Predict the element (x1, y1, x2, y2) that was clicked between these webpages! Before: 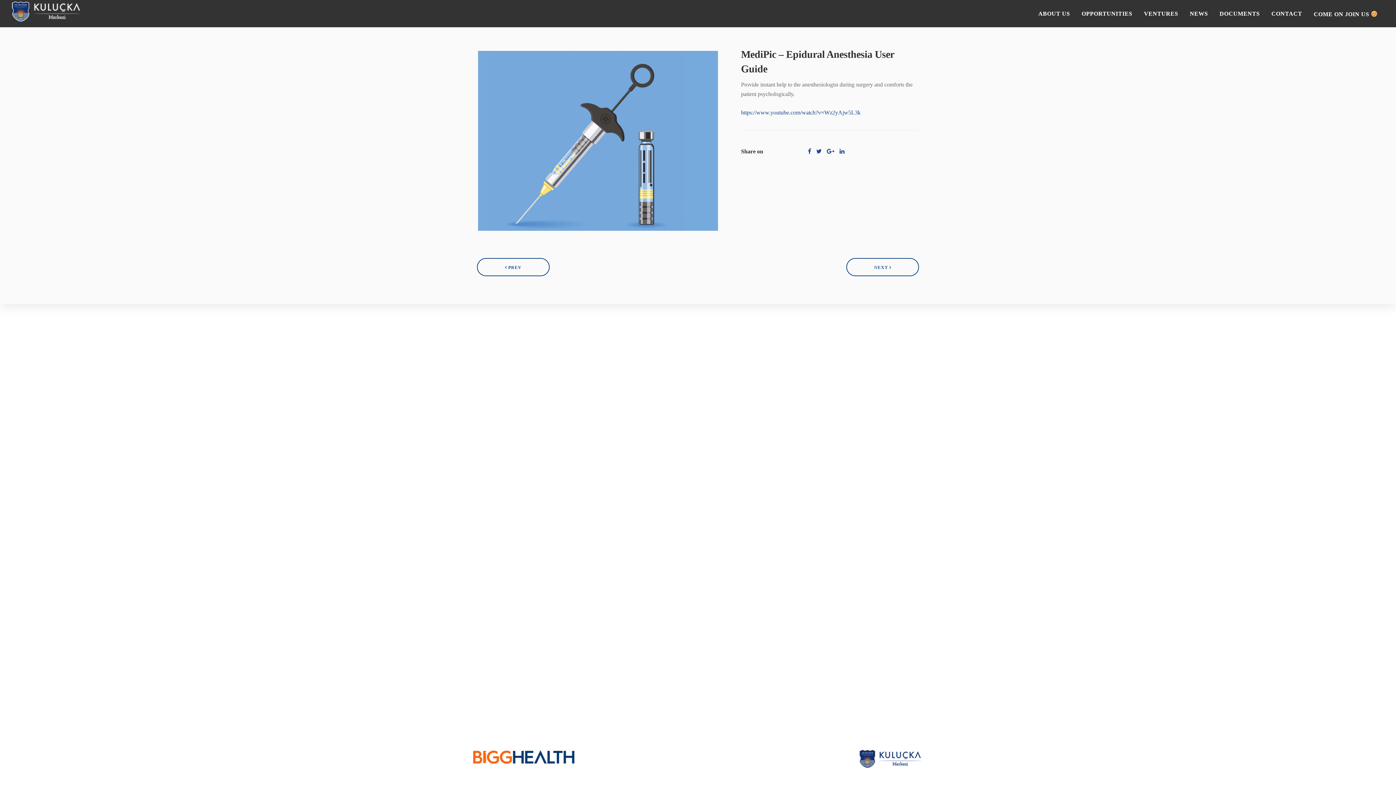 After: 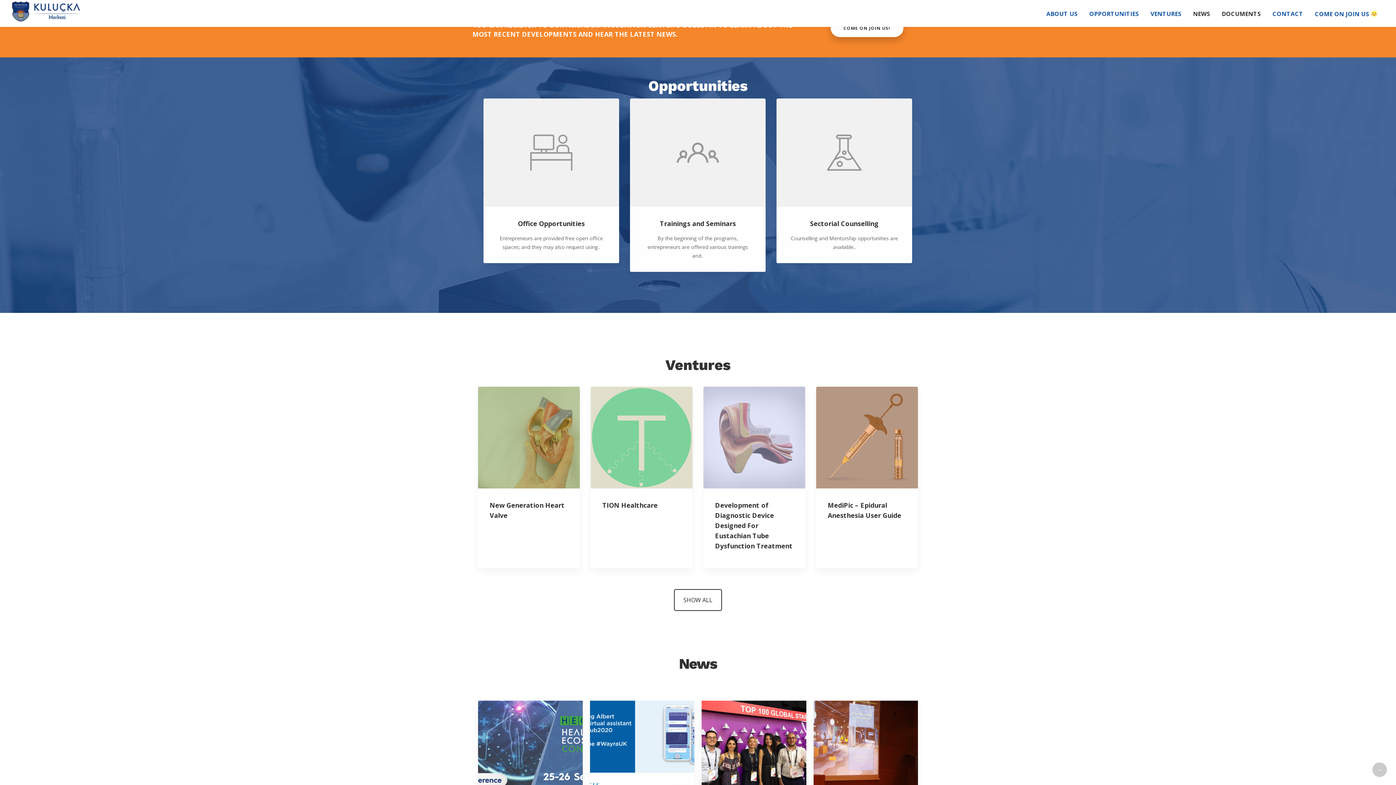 Action: label: COME ON JOIN US  bbox: (1308, 0, 1383, 27)